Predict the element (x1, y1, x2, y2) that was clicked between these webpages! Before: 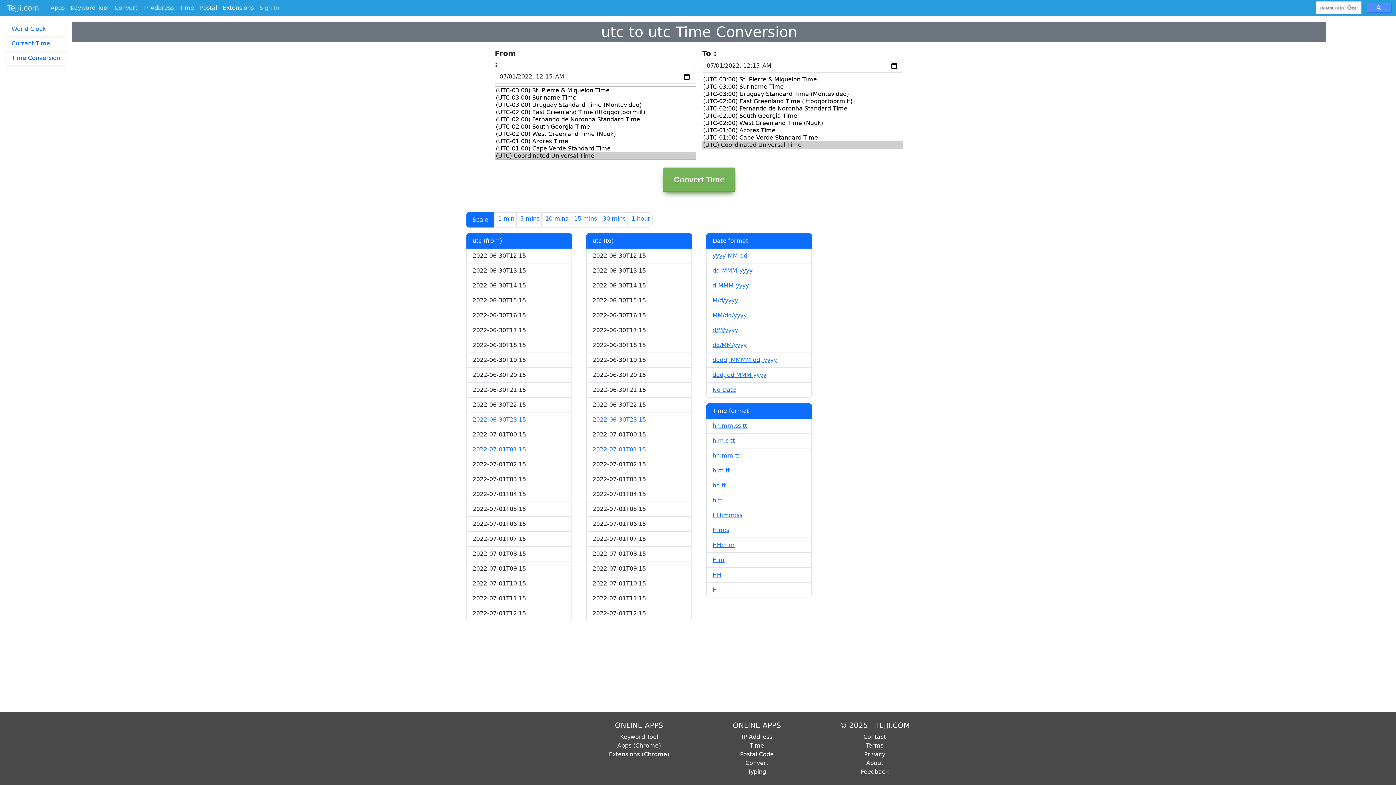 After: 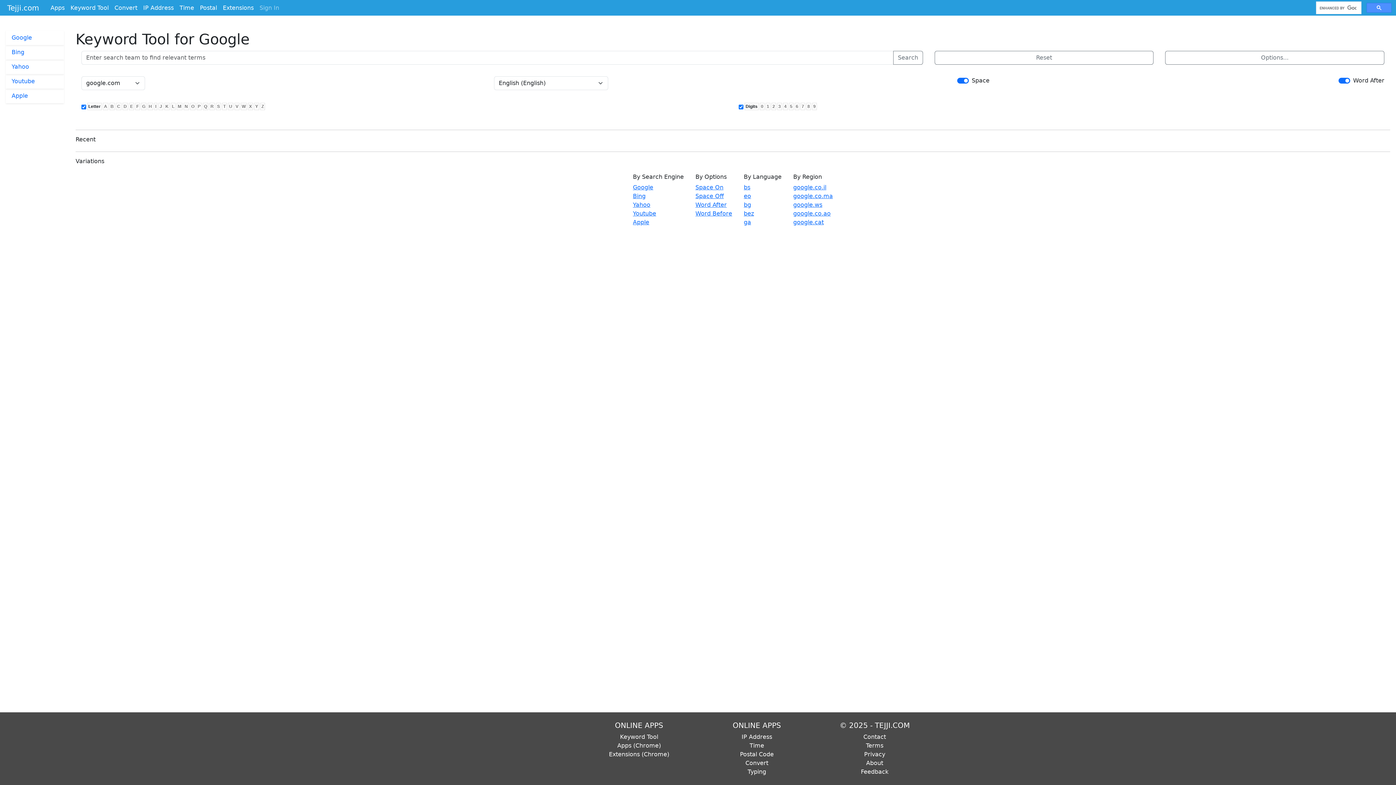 Action: bbox: (620, 733, 658, 740) label: Keyword Tool